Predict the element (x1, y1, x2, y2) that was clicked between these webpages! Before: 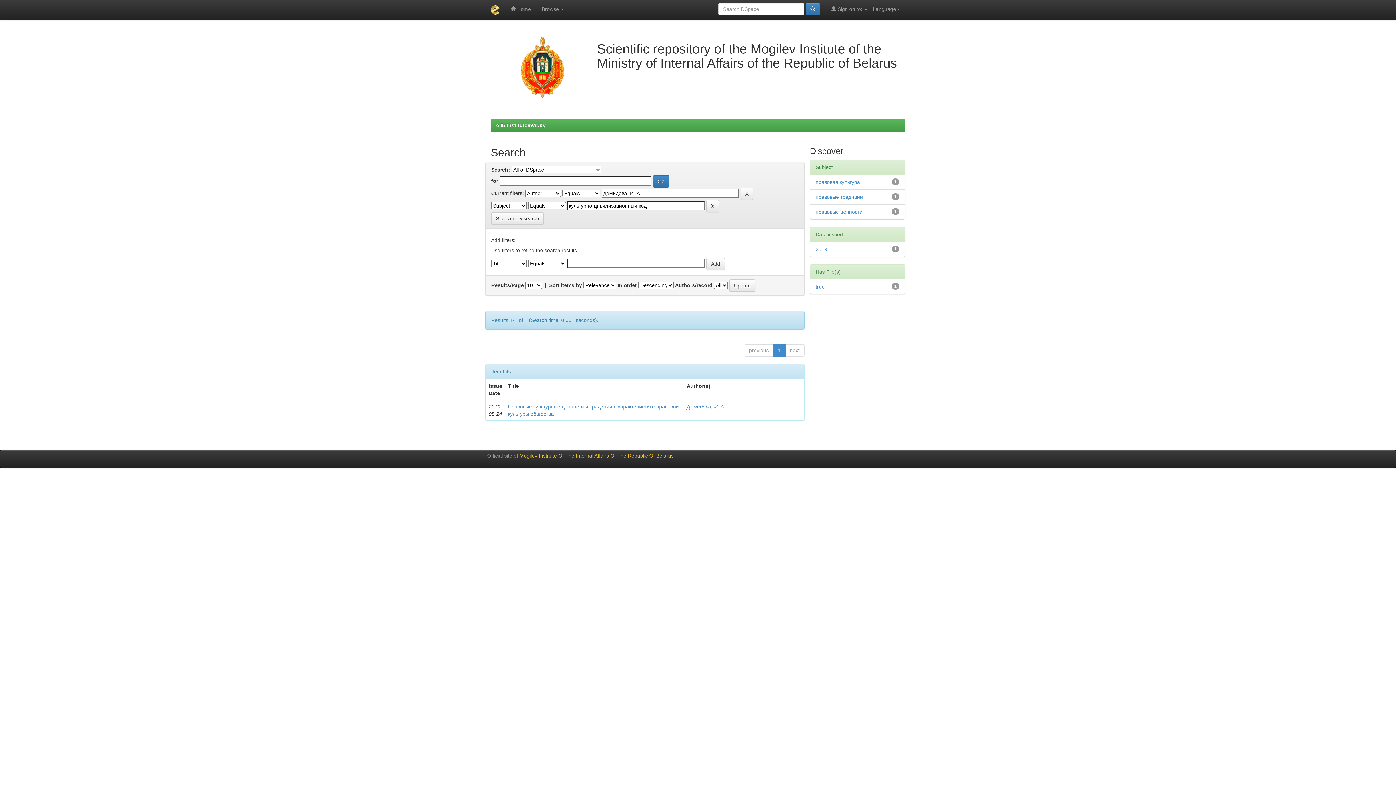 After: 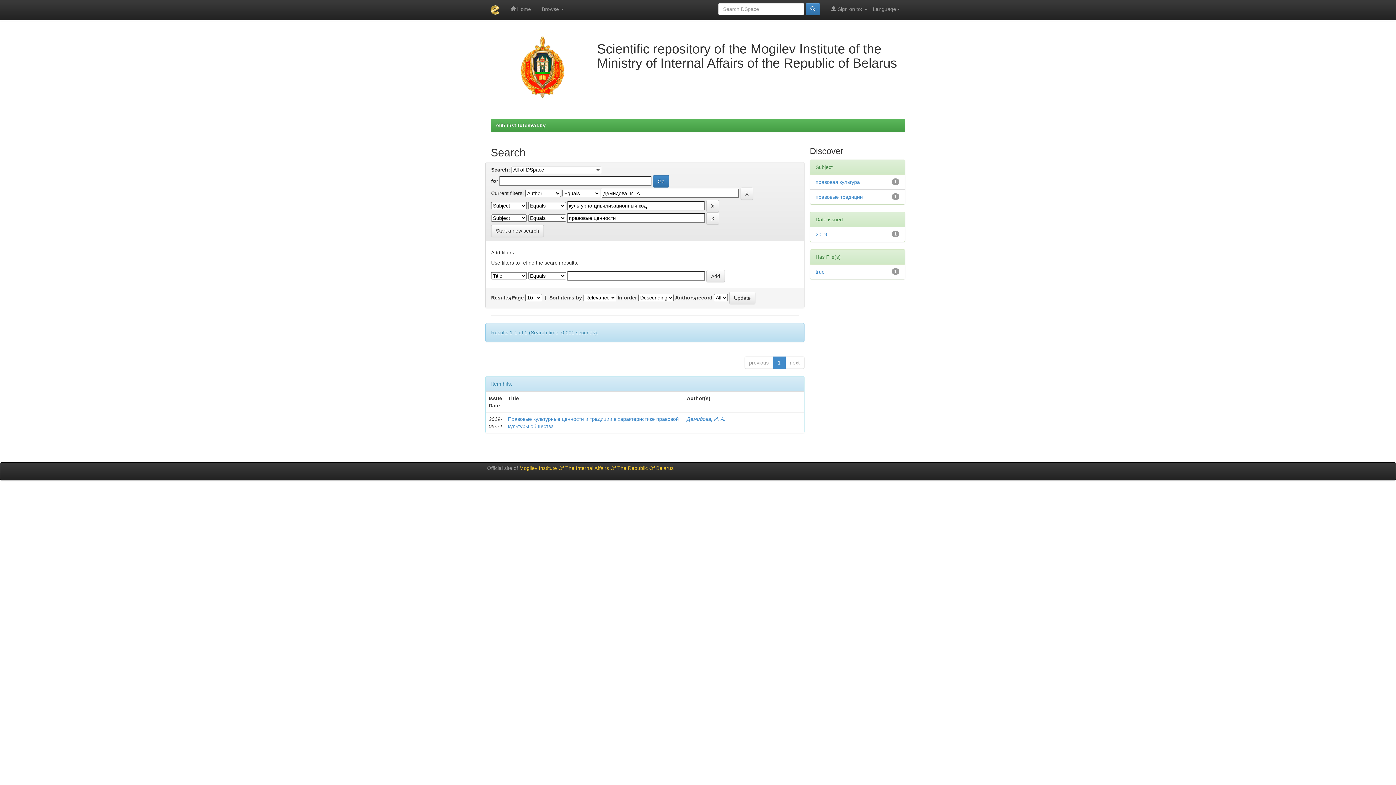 Action: bbox: (815, 209, 862, 214) label: правовые ценности